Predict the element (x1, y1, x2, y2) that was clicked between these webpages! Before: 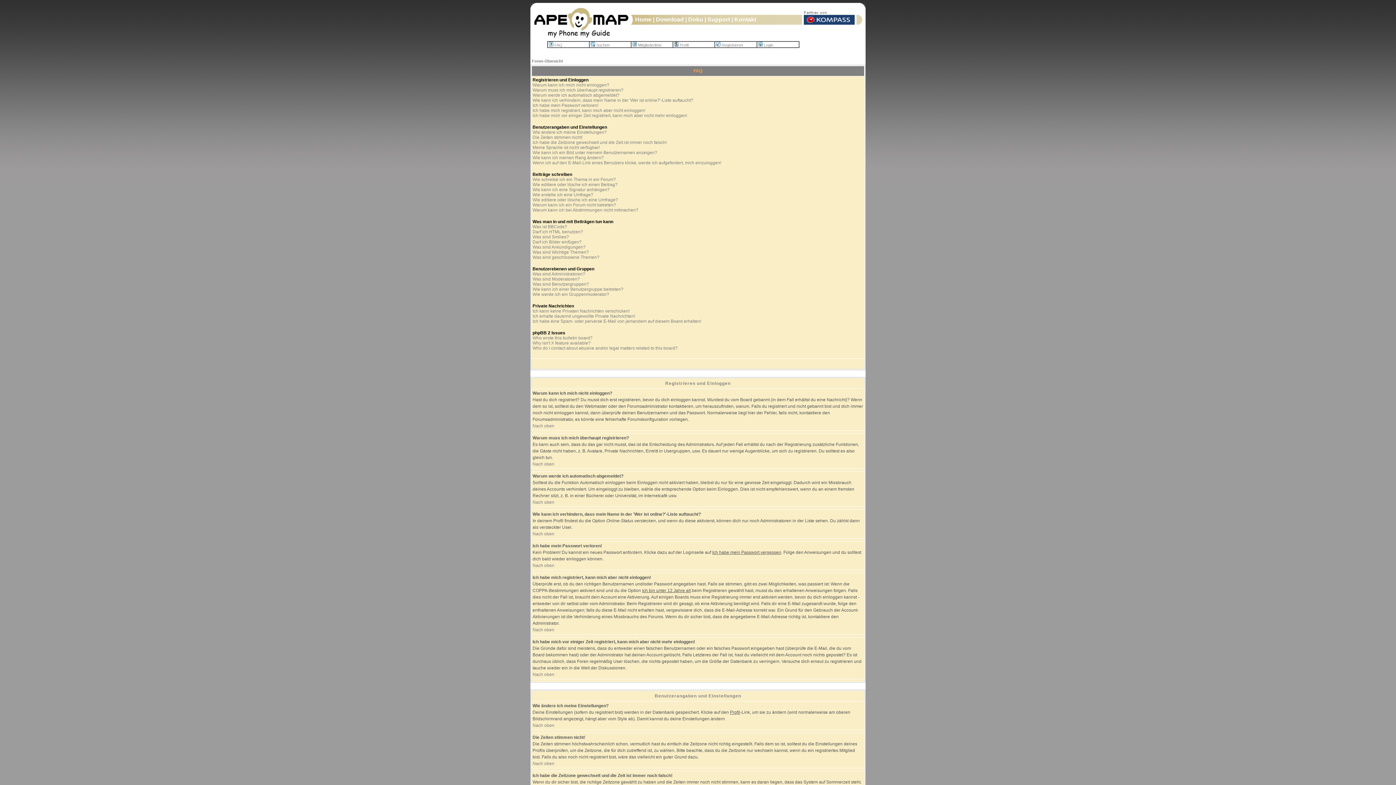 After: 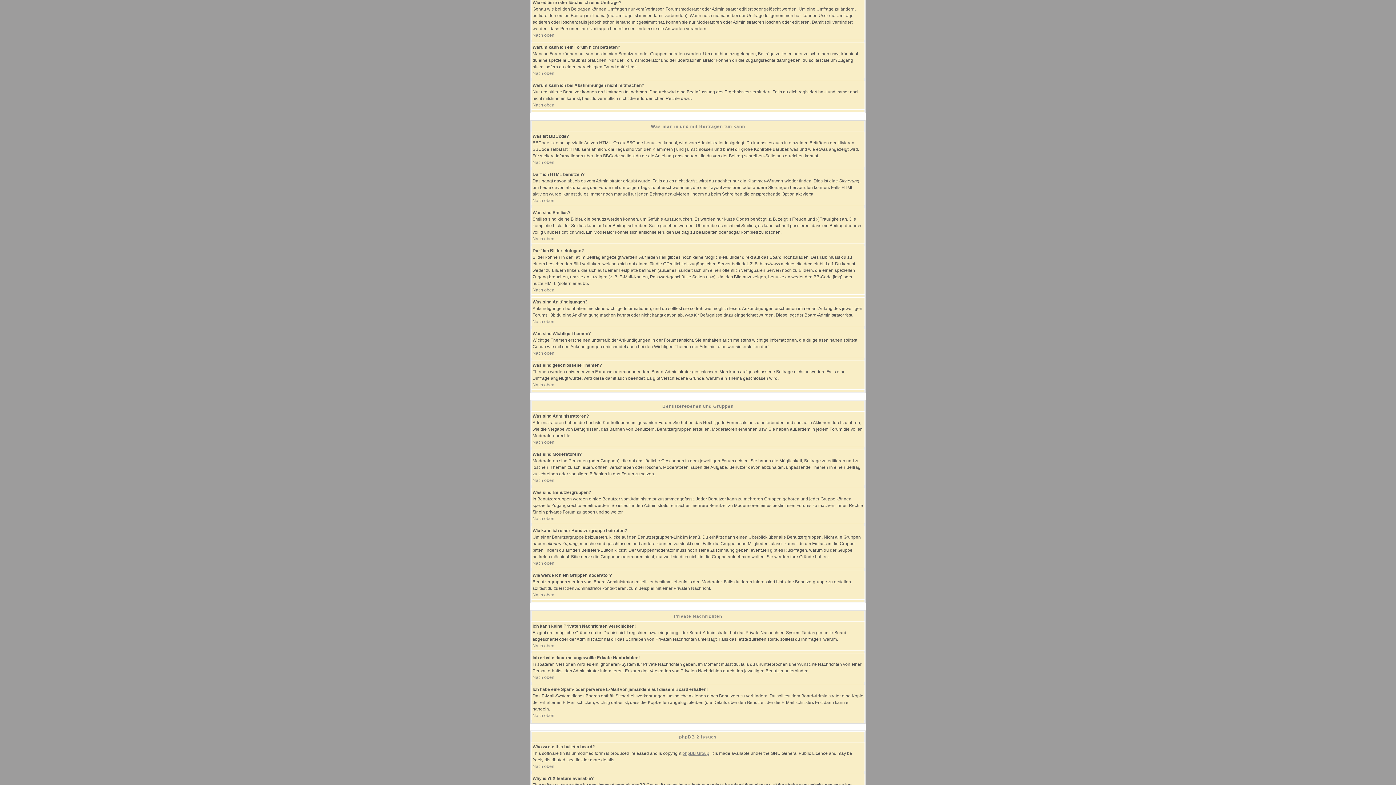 Action: bbox: (532, 197, 618, 202) label: Wie editiere oder lösche ich eine Umfrage?